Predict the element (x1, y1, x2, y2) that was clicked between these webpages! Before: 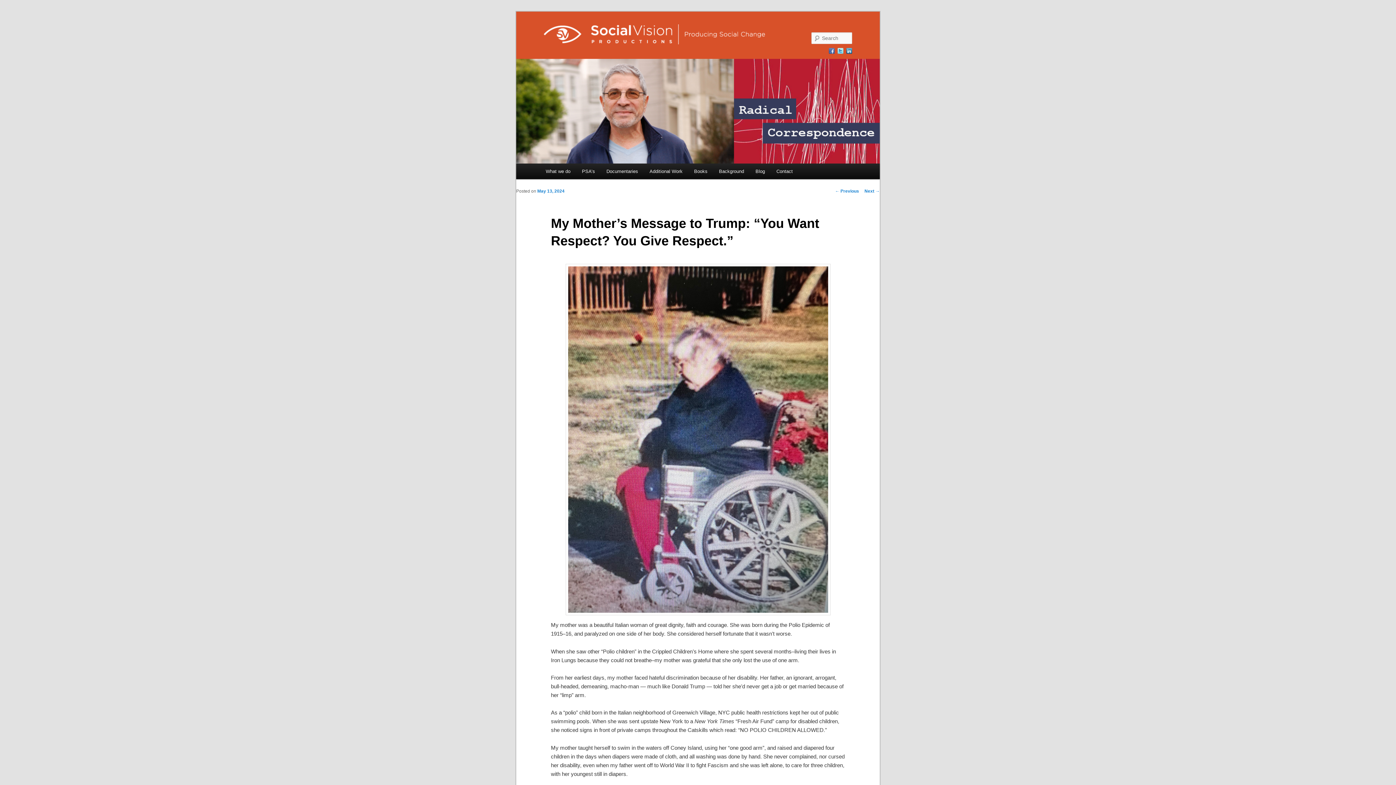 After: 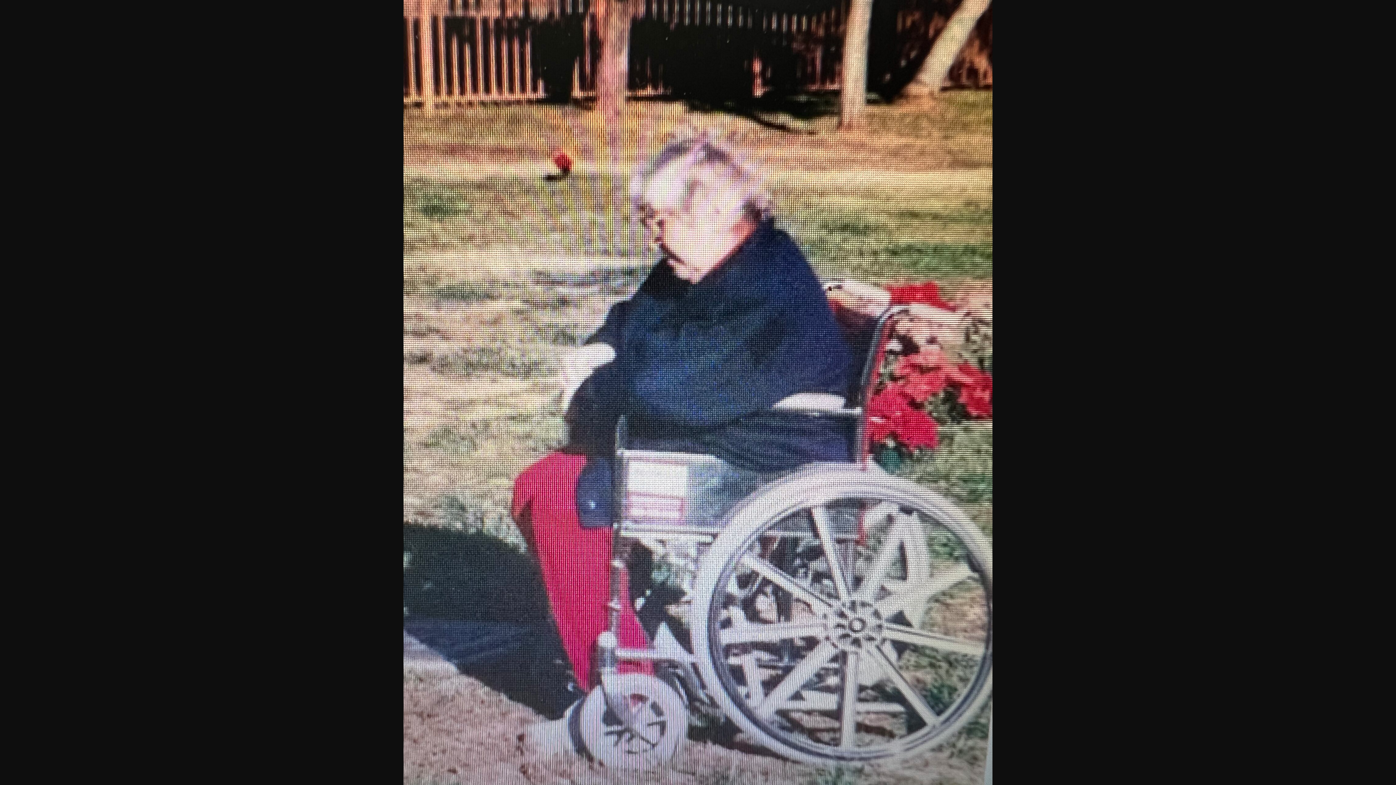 Action: bbox: (565, 263, 830, 615)